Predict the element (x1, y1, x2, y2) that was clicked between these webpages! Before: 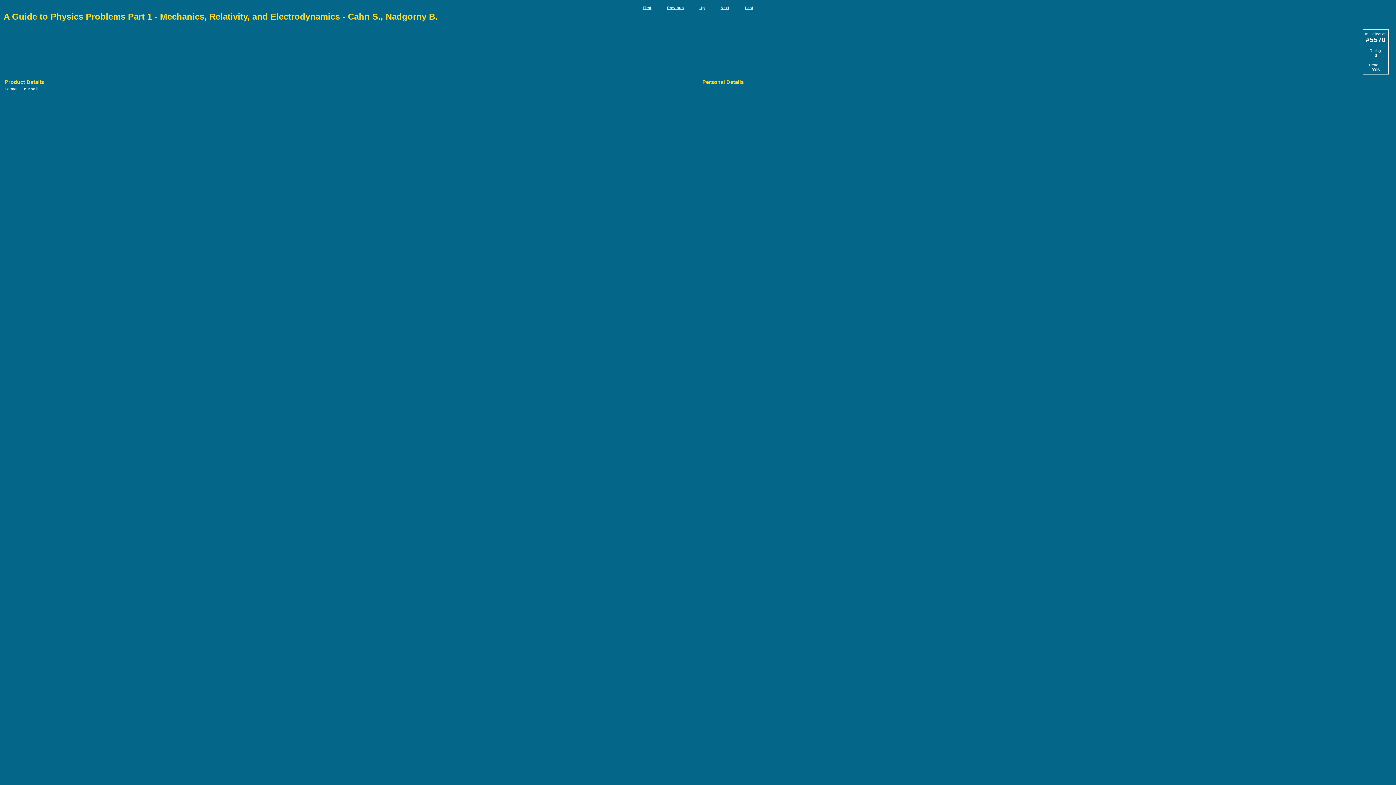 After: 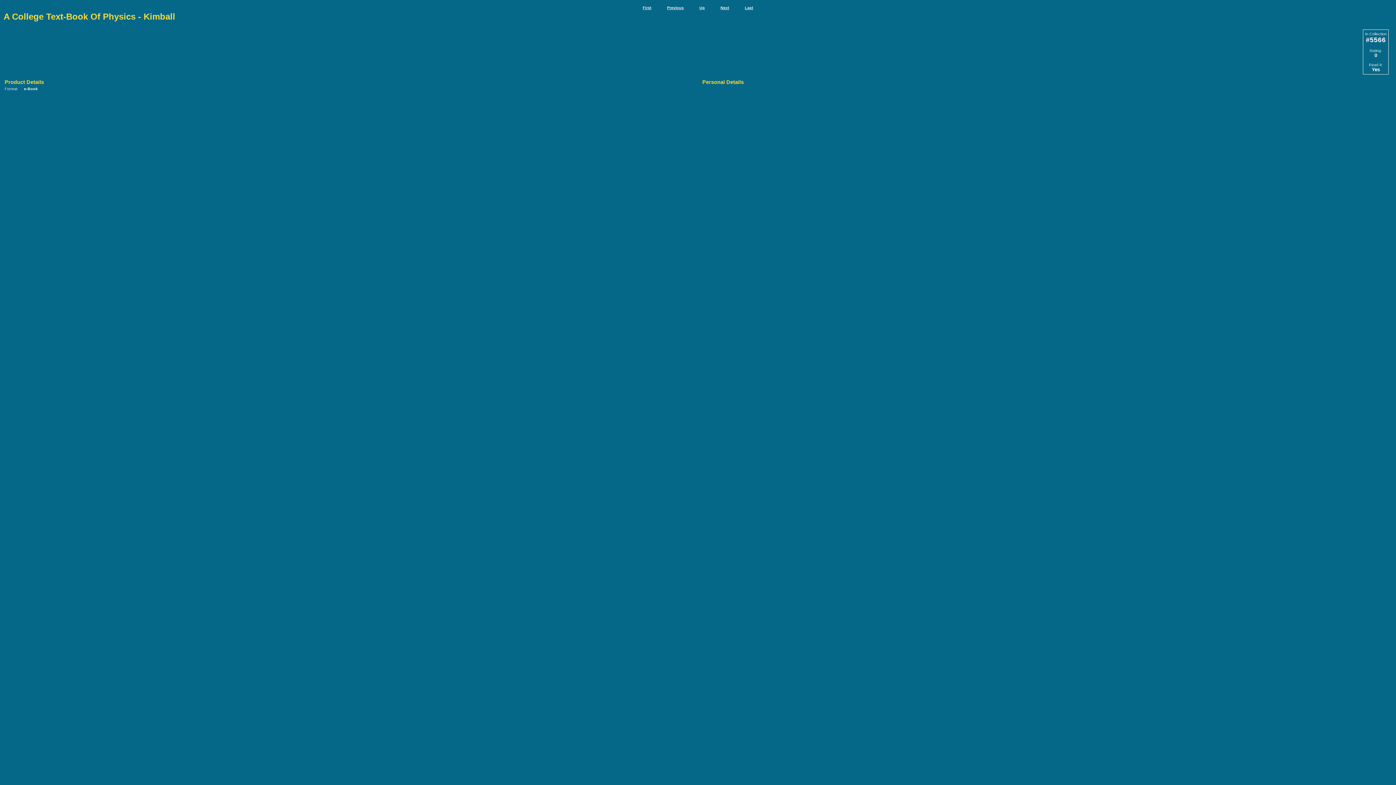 Action: label: Previous bbox: (667, 5, 684, 9)